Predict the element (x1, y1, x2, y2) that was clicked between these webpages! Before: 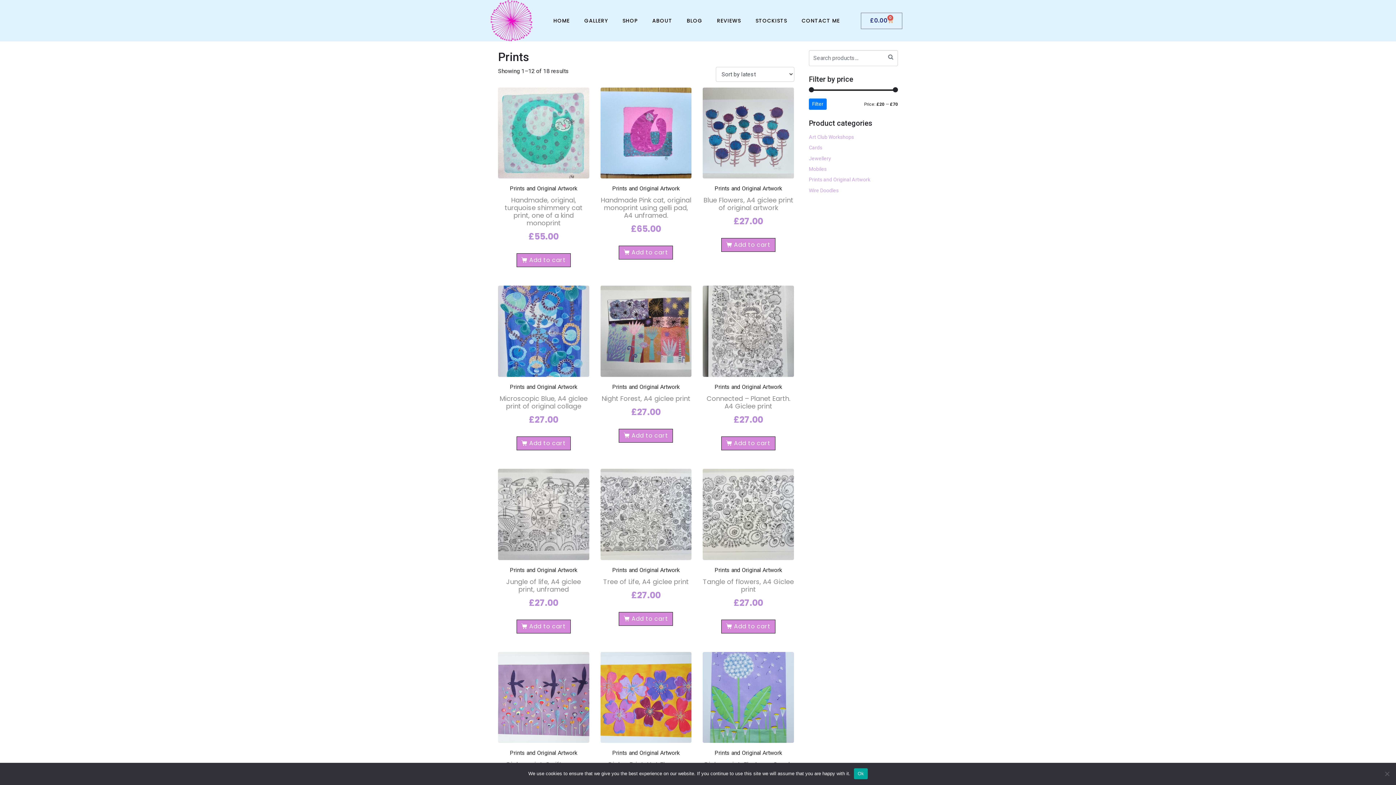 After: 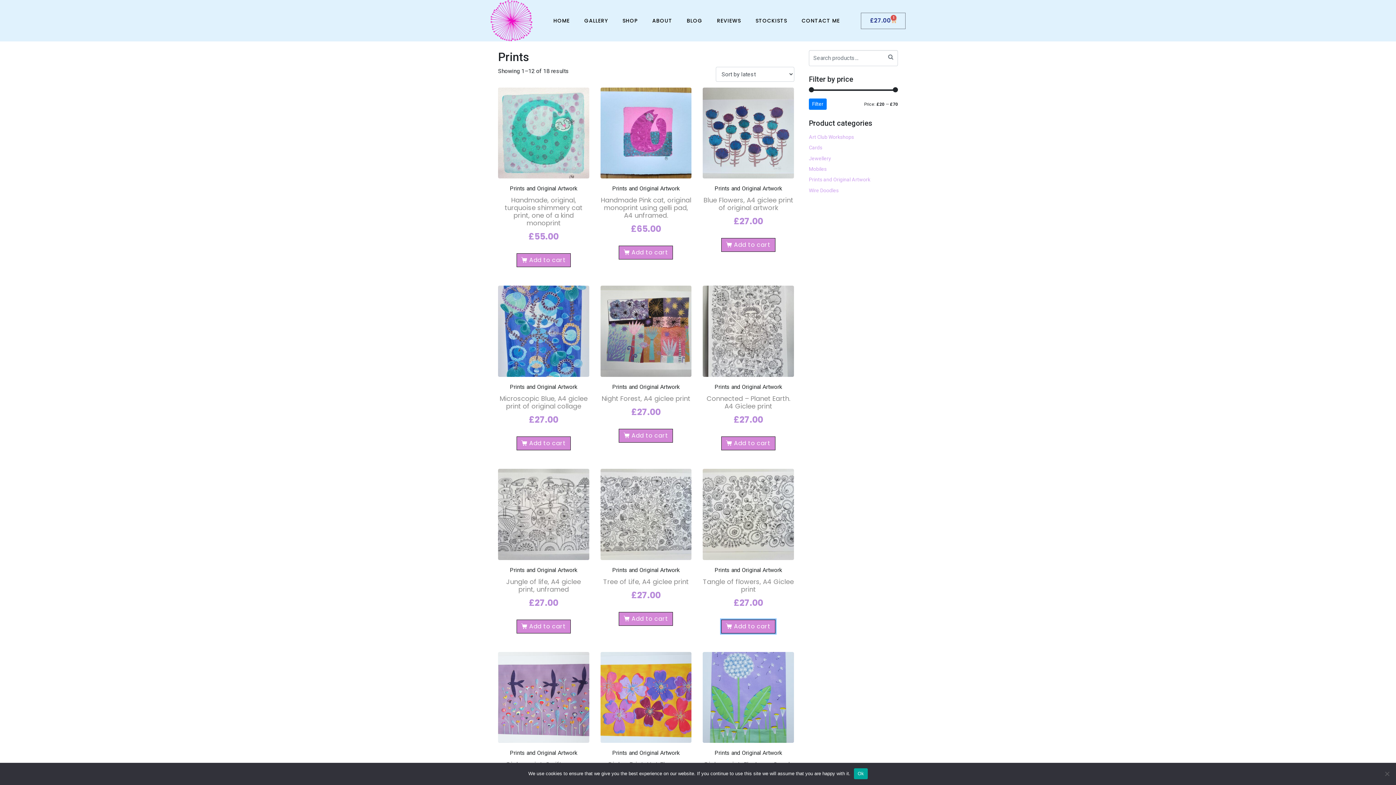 Action: bbox: (721, 619, 775, 633) label: Add to cart: “Tangle of flowers, A4 Giclee print”